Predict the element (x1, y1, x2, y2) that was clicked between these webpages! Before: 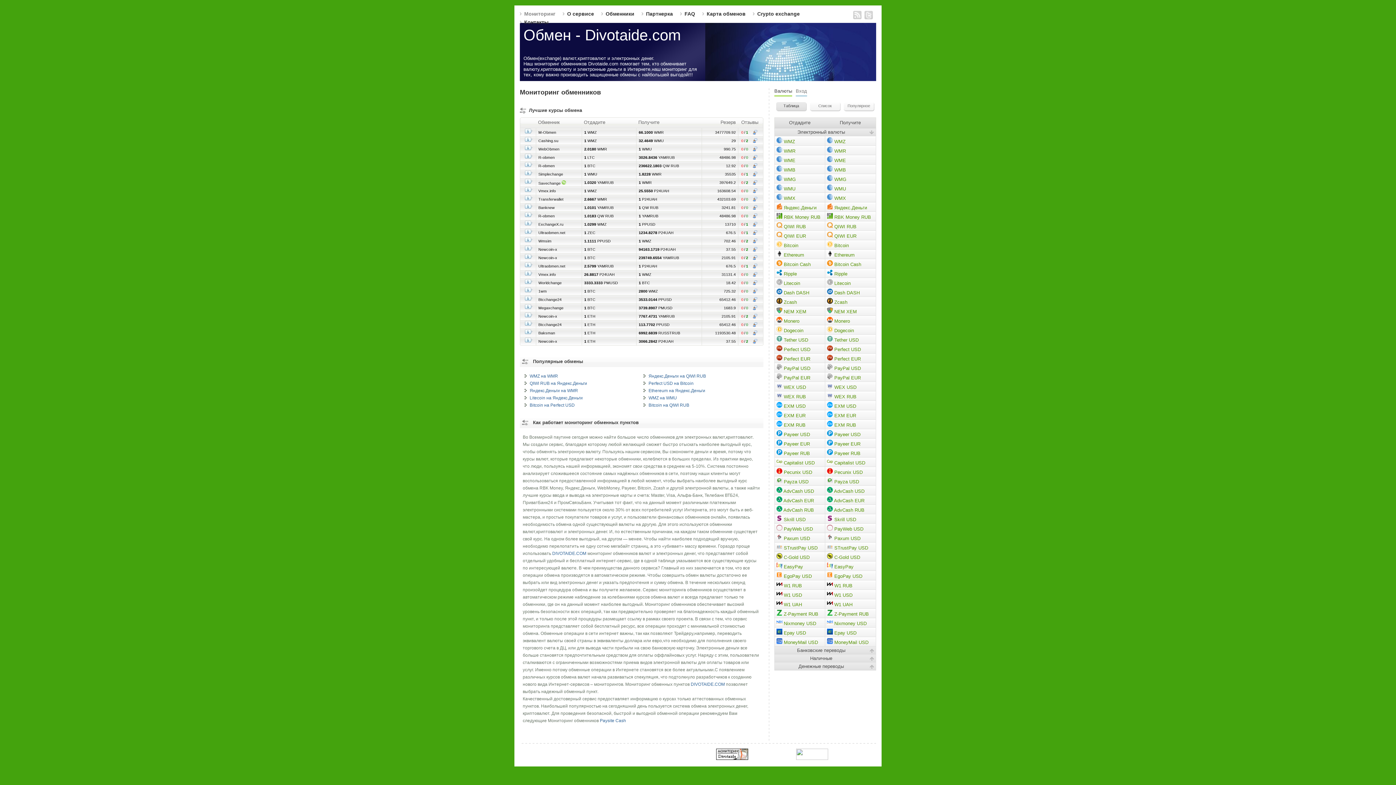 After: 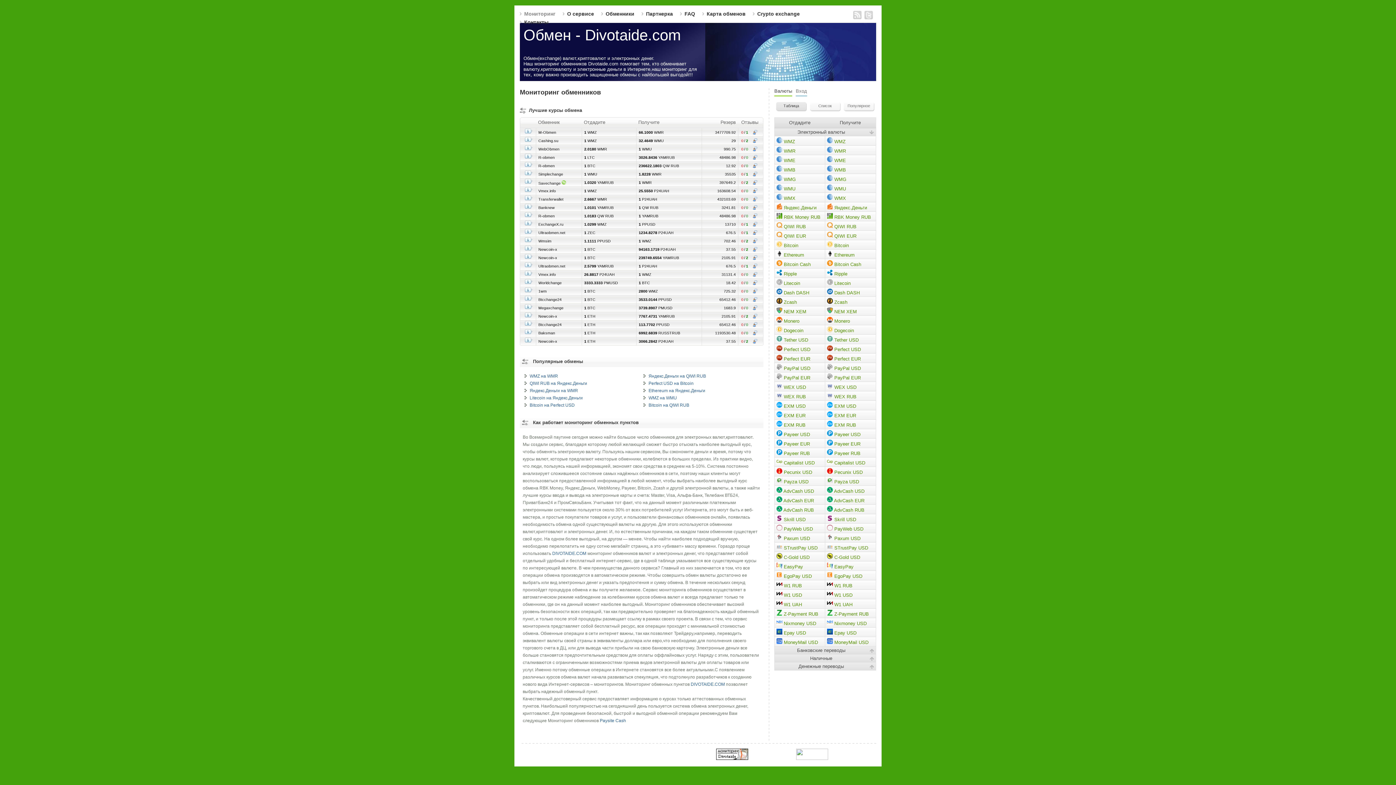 Action: label:  Nixmoney USD bbox: (774, 618, 825, 627)